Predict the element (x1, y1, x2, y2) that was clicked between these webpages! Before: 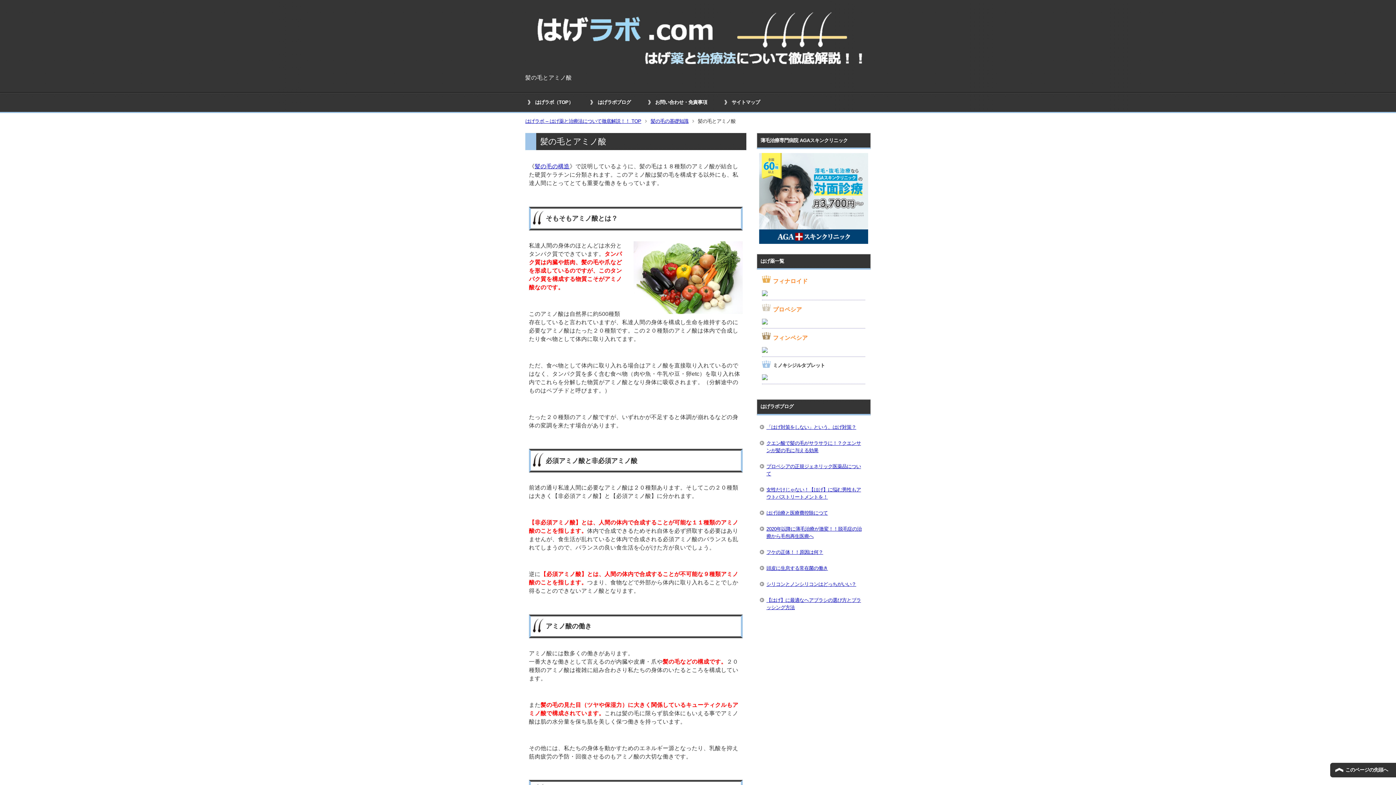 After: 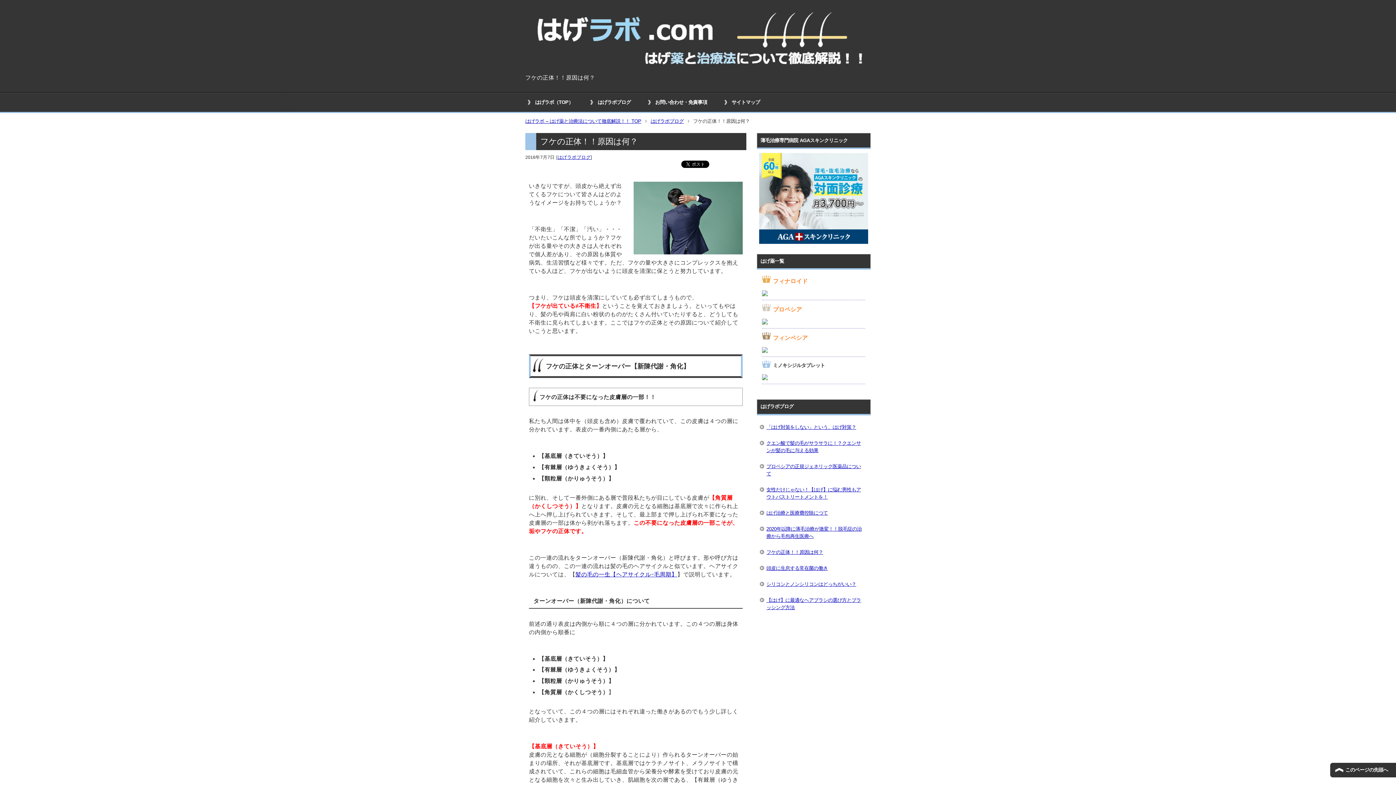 Action: bbox: (759, 544, 868, 560) label: フケの正体！！原因は何？